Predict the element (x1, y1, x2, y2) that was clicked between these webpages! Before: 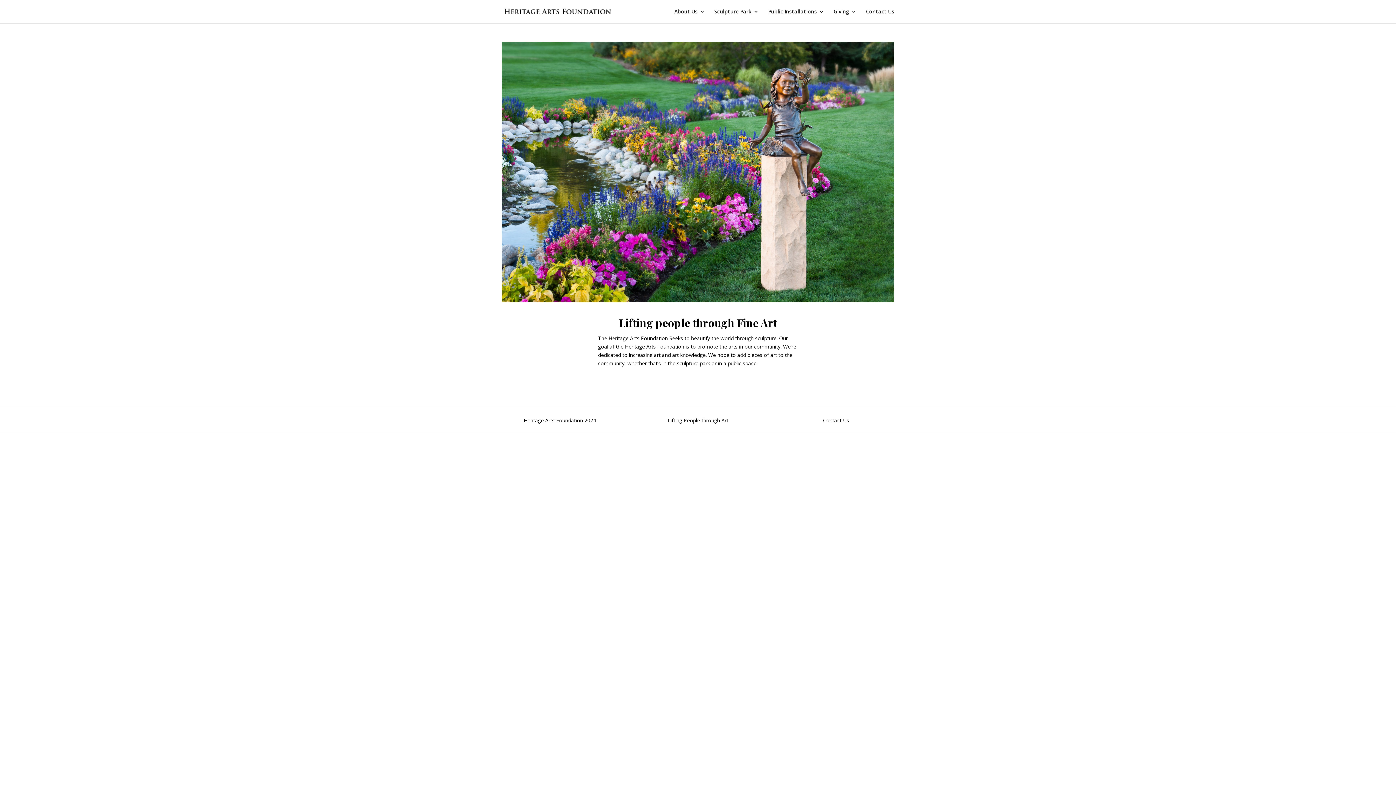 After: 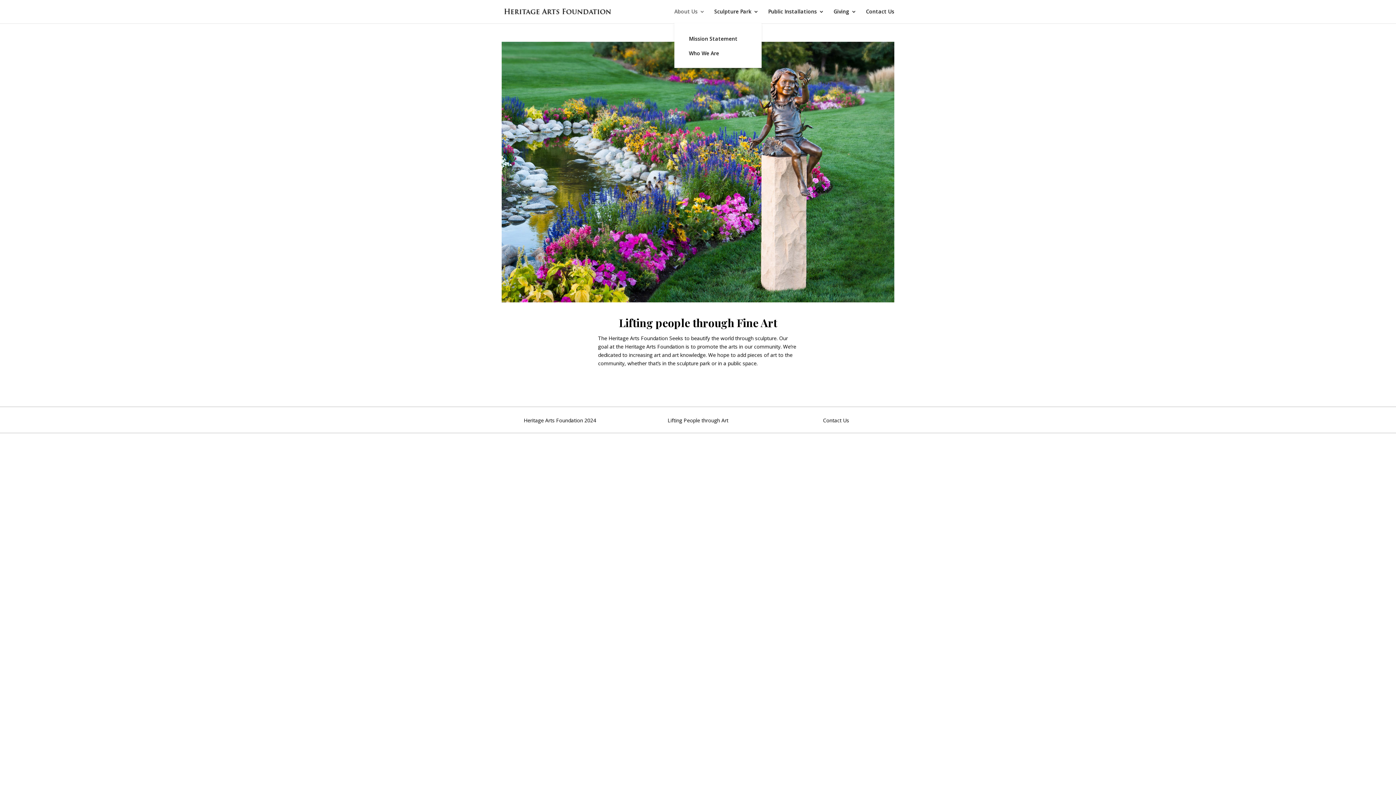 Action: label: About Us bbox: (674, 9, 705, 23)